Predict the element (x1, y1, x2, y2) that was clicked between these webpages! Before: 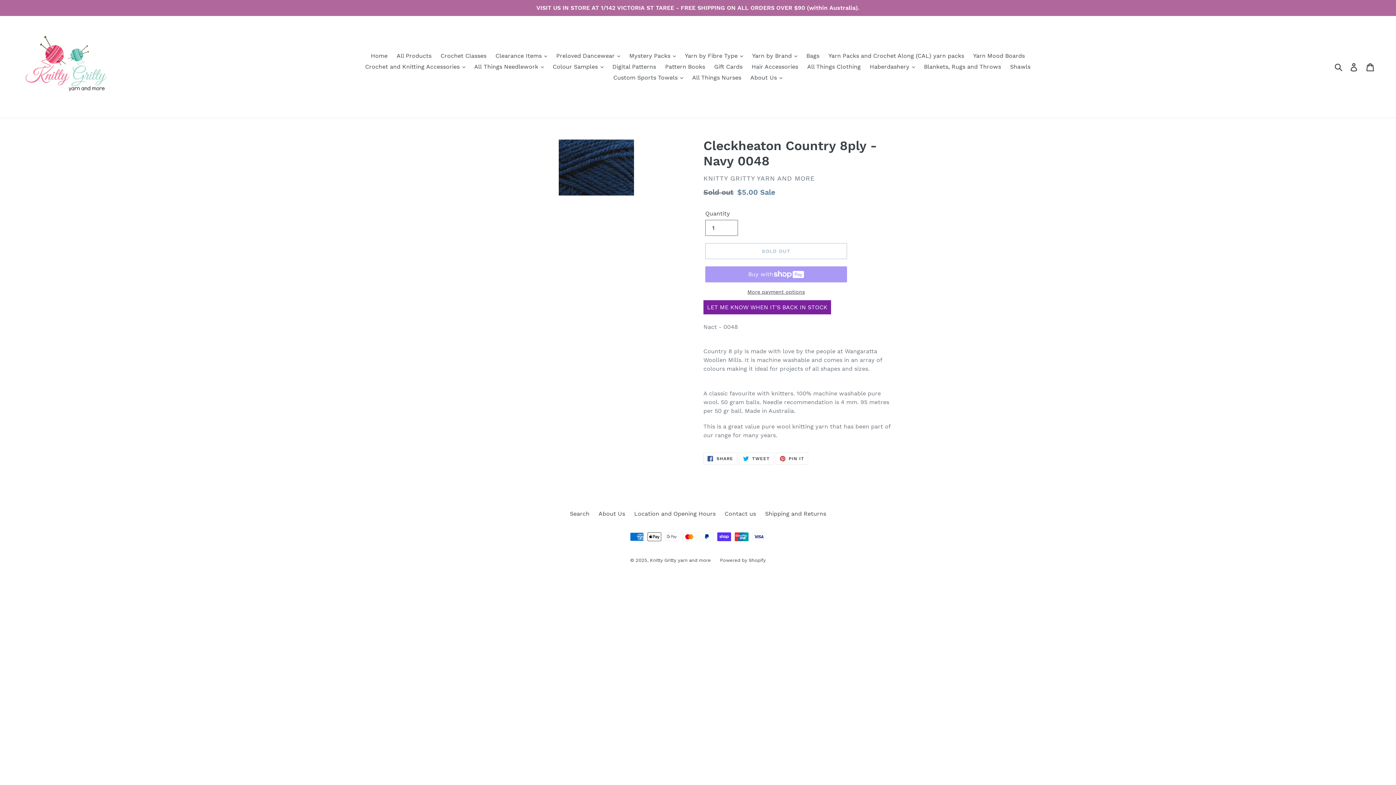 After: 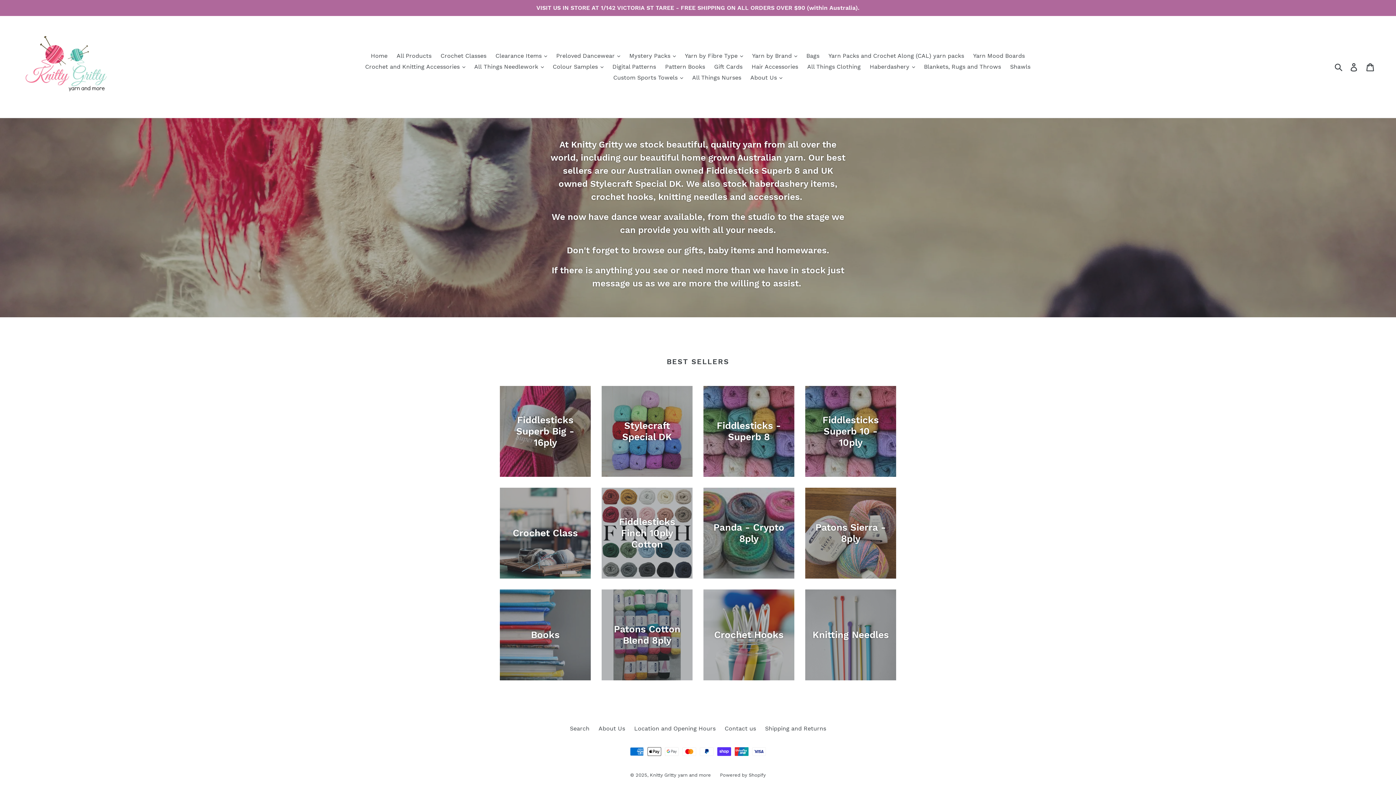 Action: label: Knitty Gritty yarn and more bbox: (650, 557, 711, 563)